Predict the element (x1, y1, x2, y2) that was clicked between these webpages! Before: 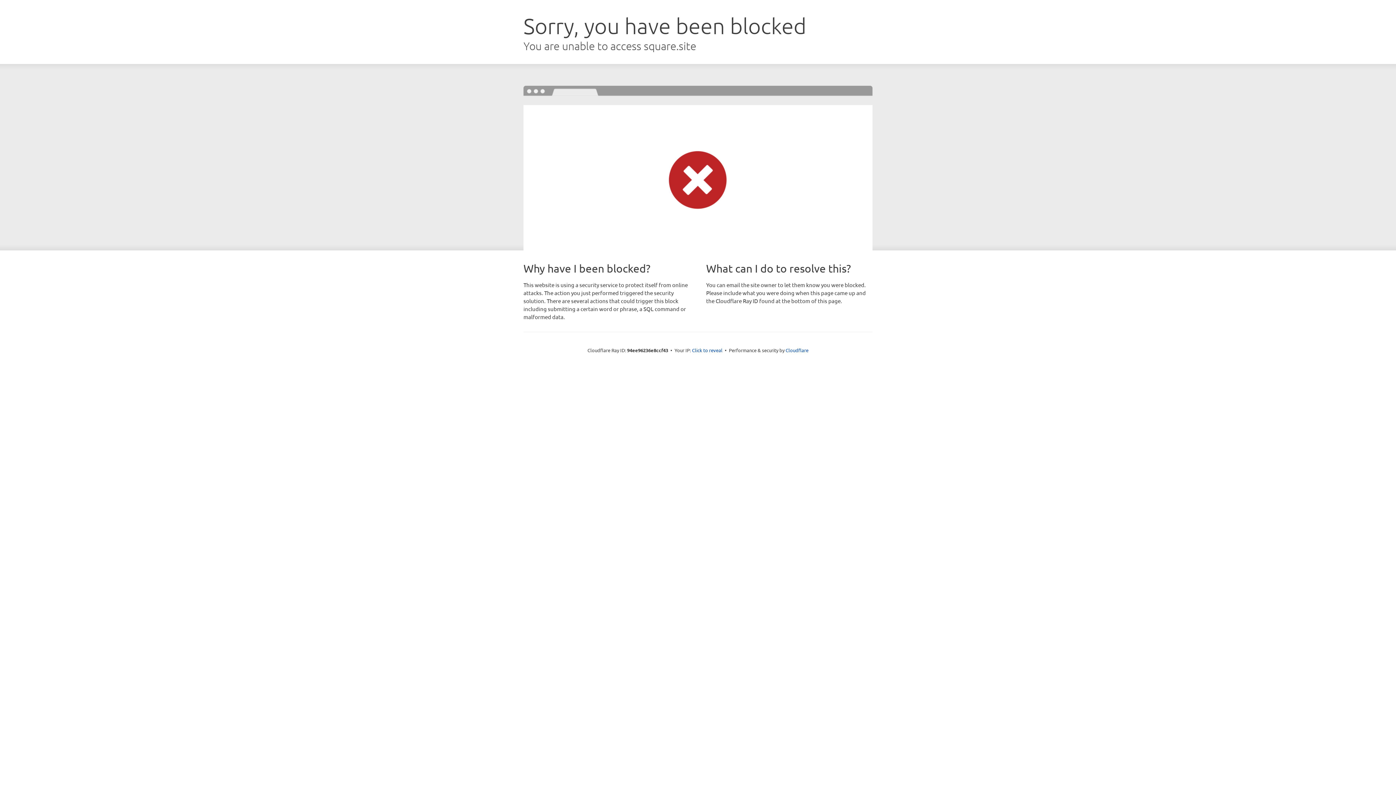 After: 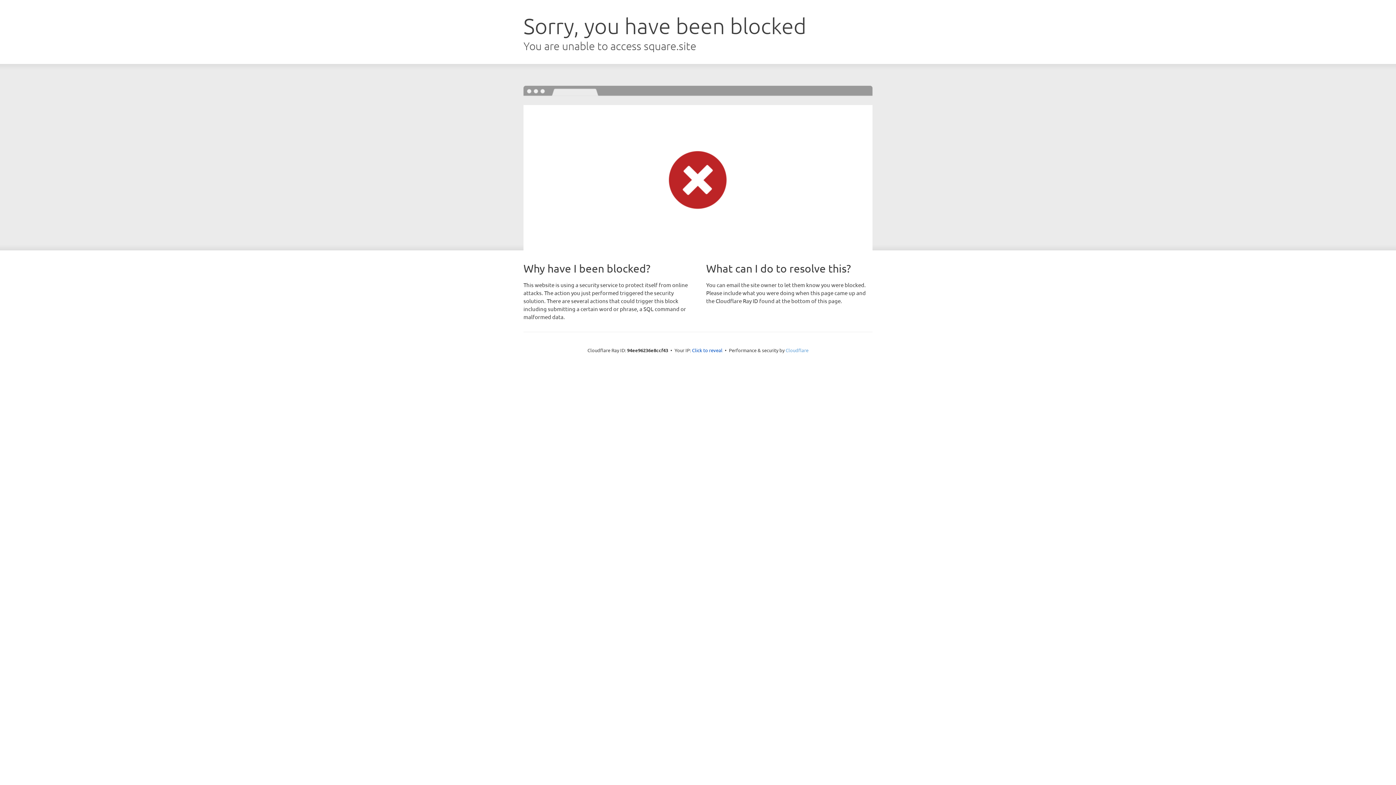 Action: bbox: (785, 347, 808, 353) label: Cloudflare